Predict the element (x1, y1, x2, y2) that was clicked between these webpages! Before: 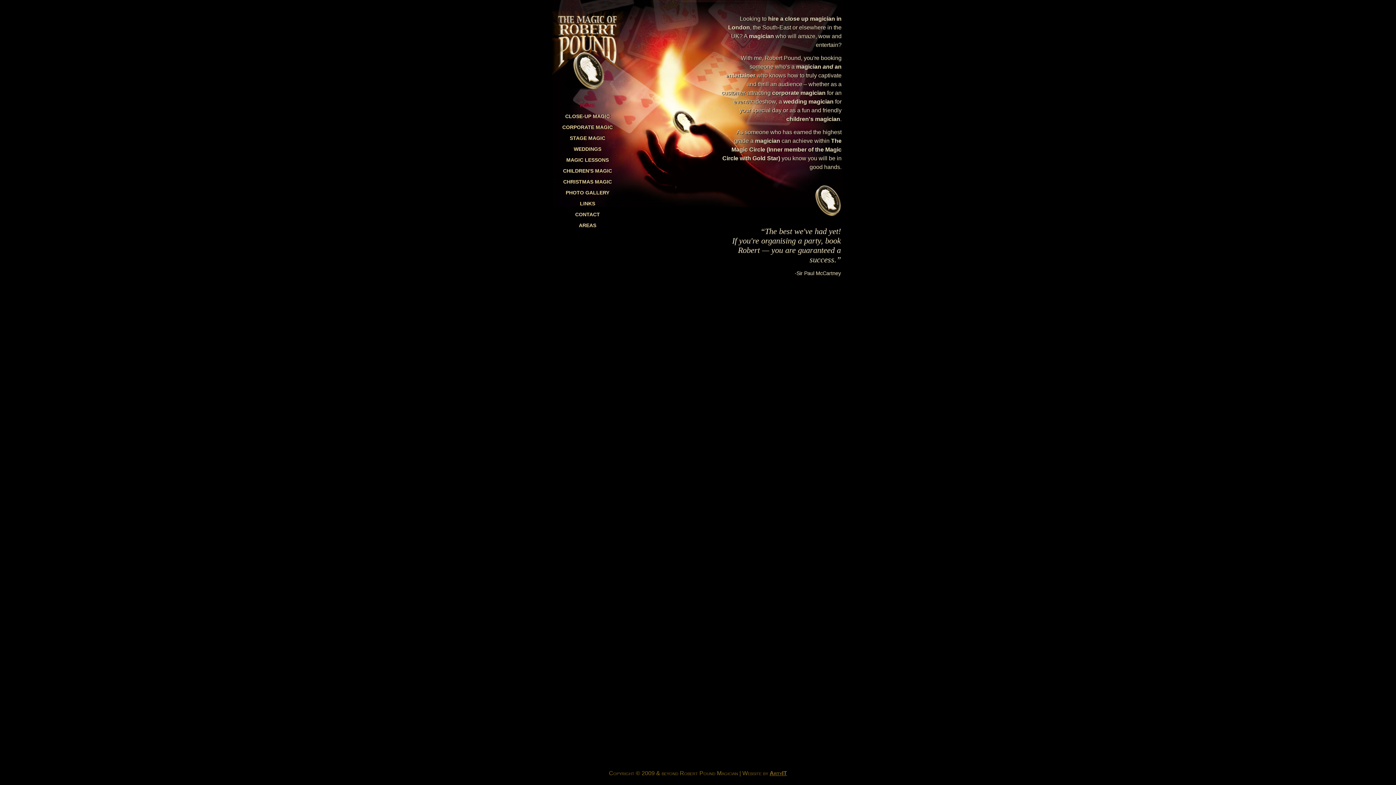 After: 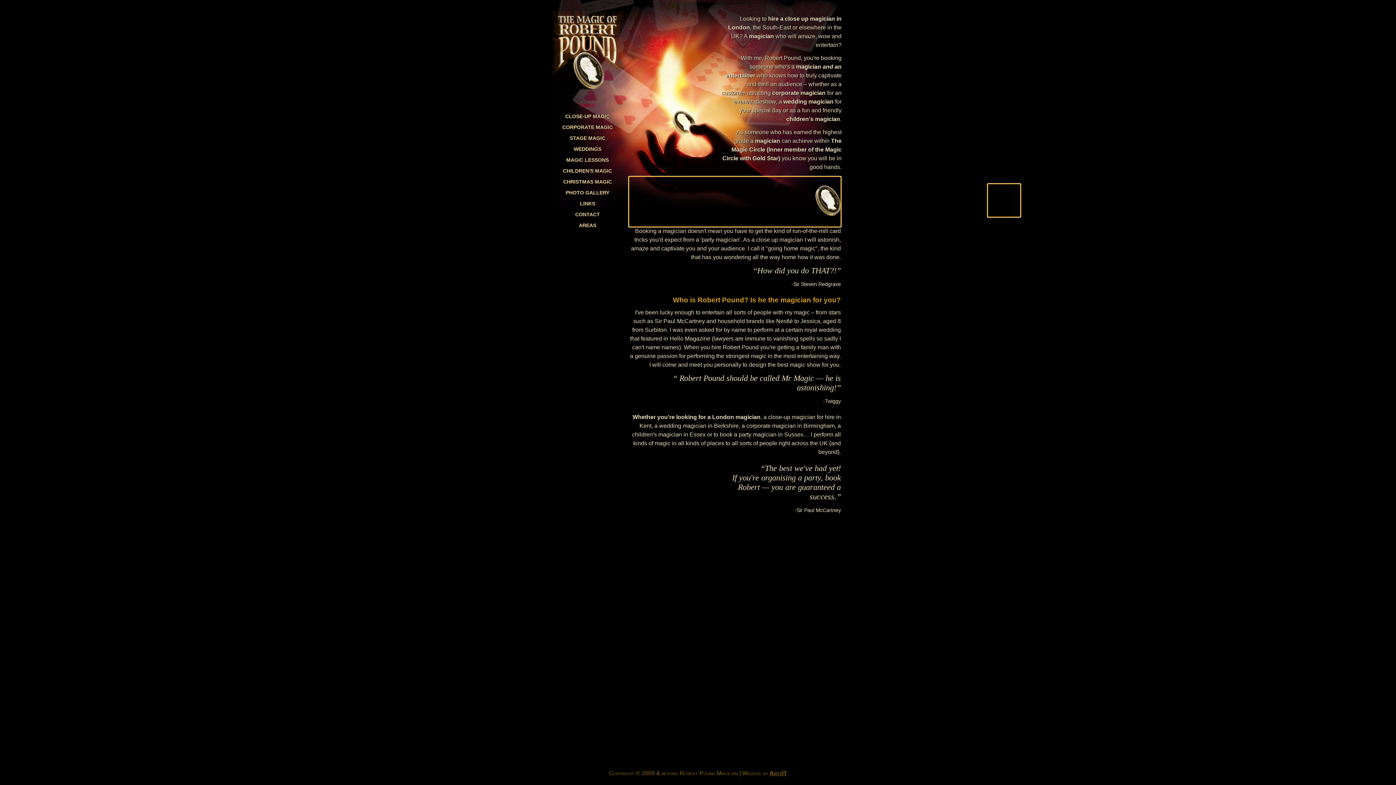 Action: bbox: (808, 219, 841, 225)